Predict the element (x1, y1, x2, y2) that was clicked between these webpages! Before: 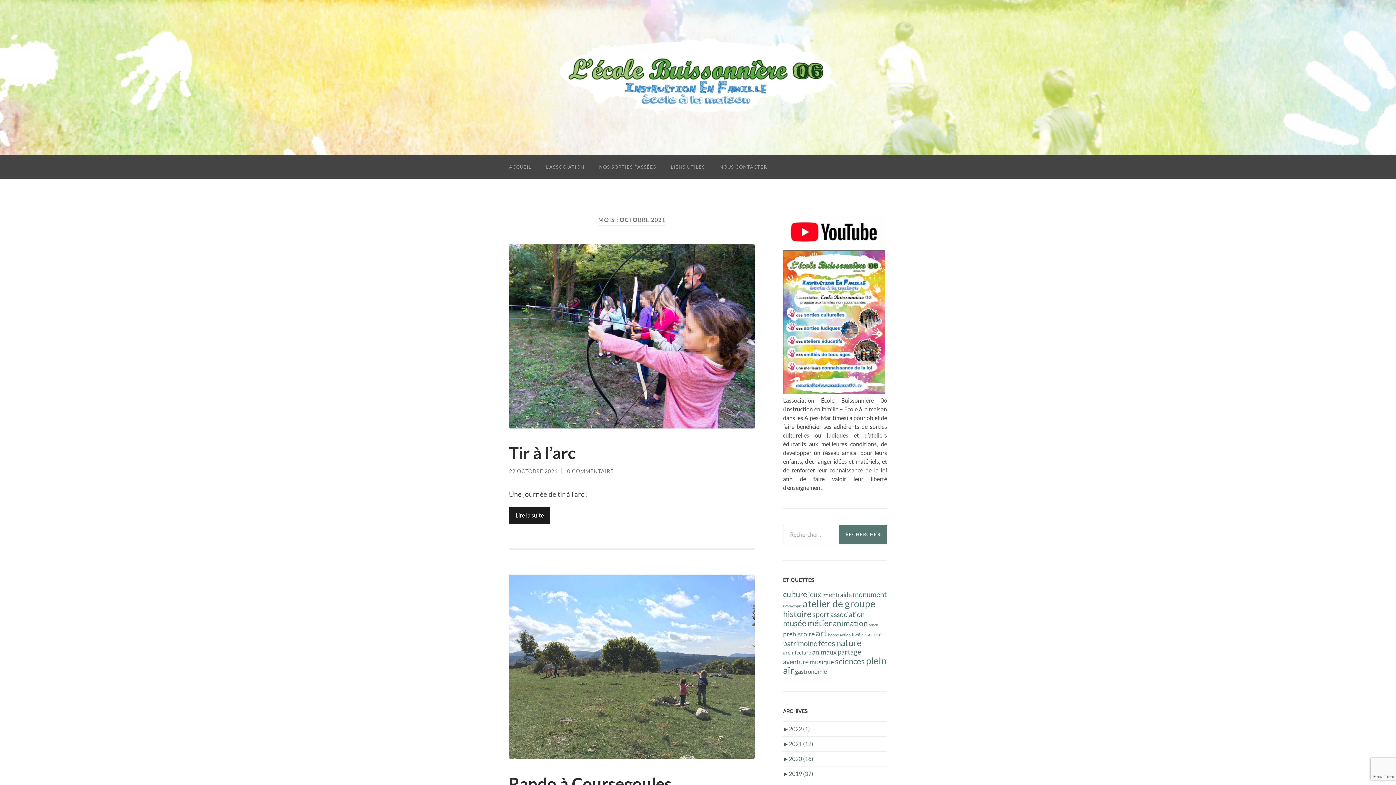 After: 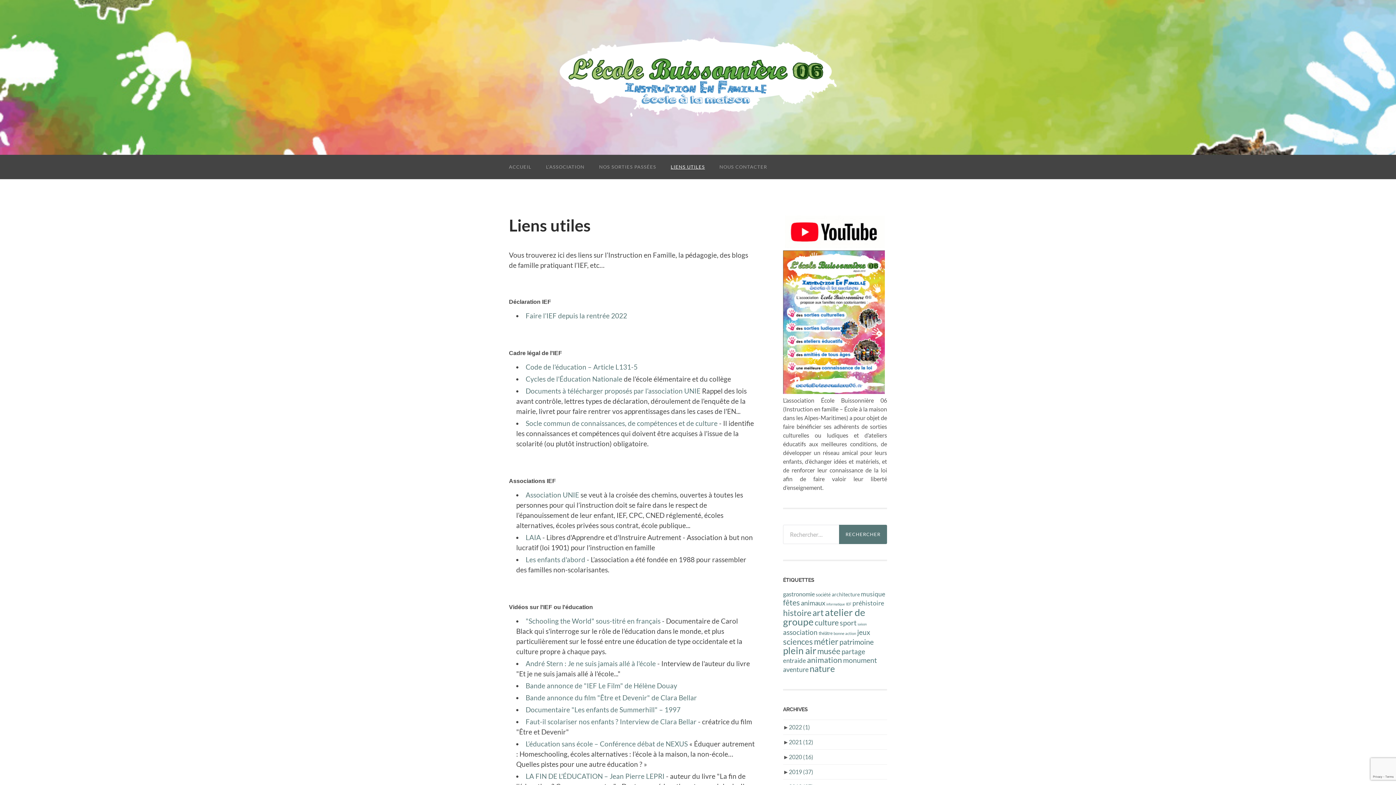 Action: bbox: (663, 154, 712, 179) label: LIENS UTILES